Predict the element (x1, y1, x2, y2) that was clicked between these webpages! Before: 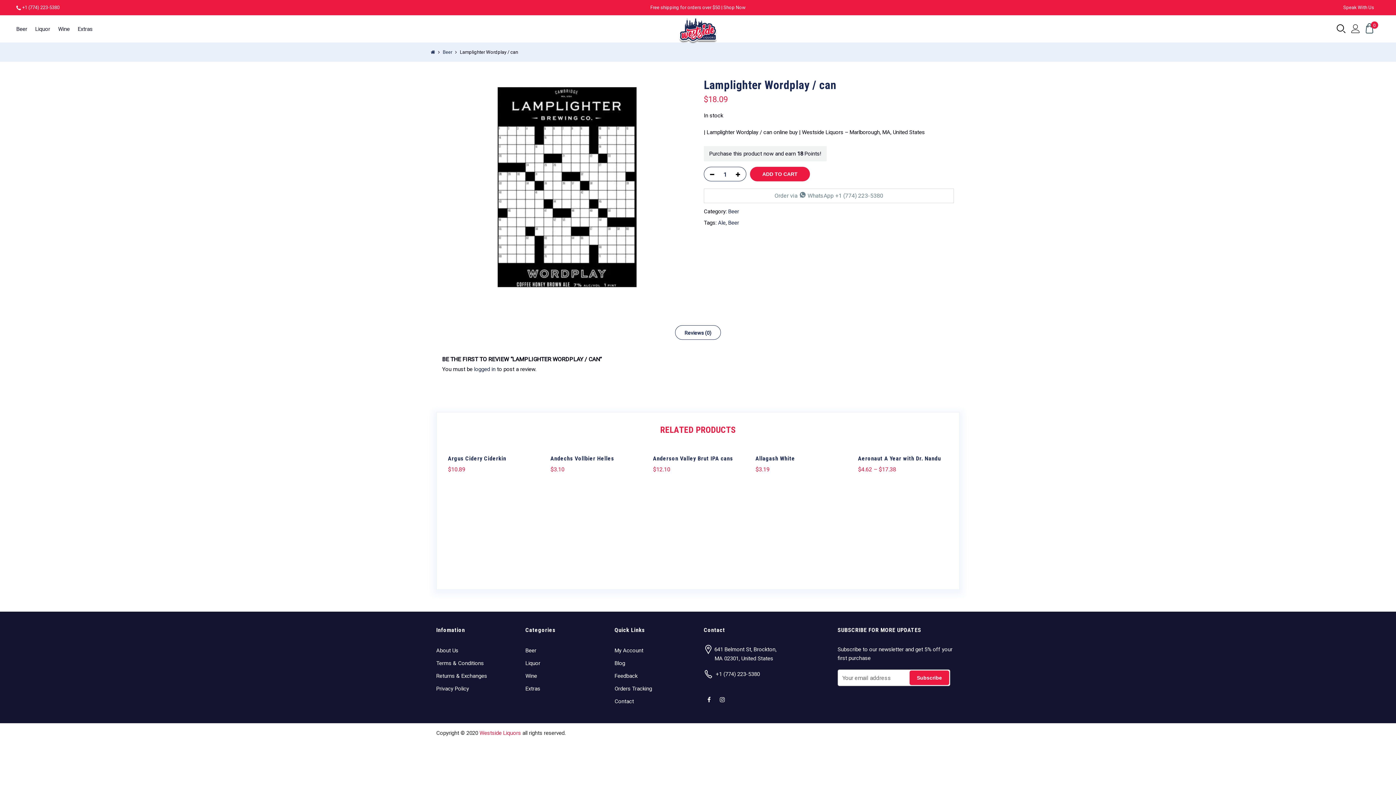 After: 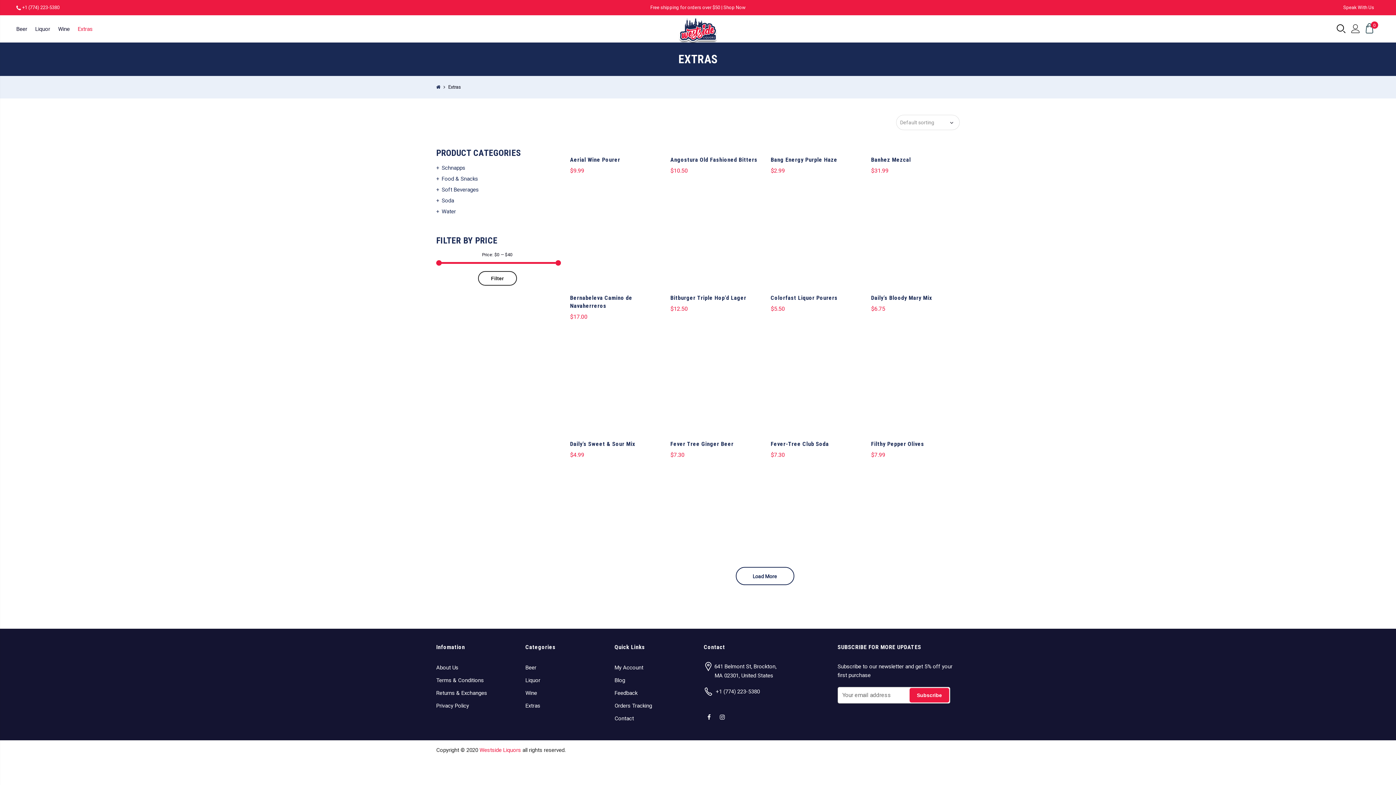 Action: bbox: (77, 25, 92, 32) label: Extras